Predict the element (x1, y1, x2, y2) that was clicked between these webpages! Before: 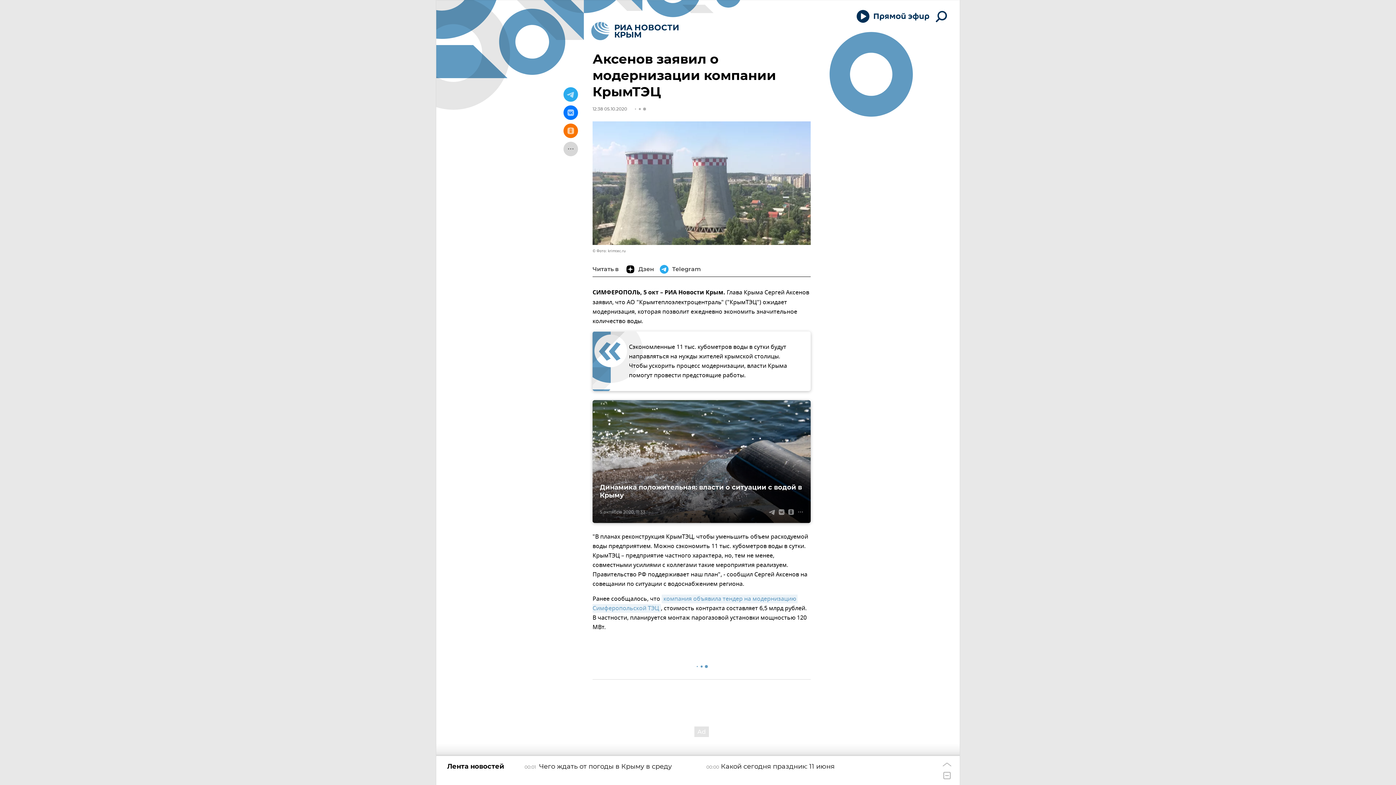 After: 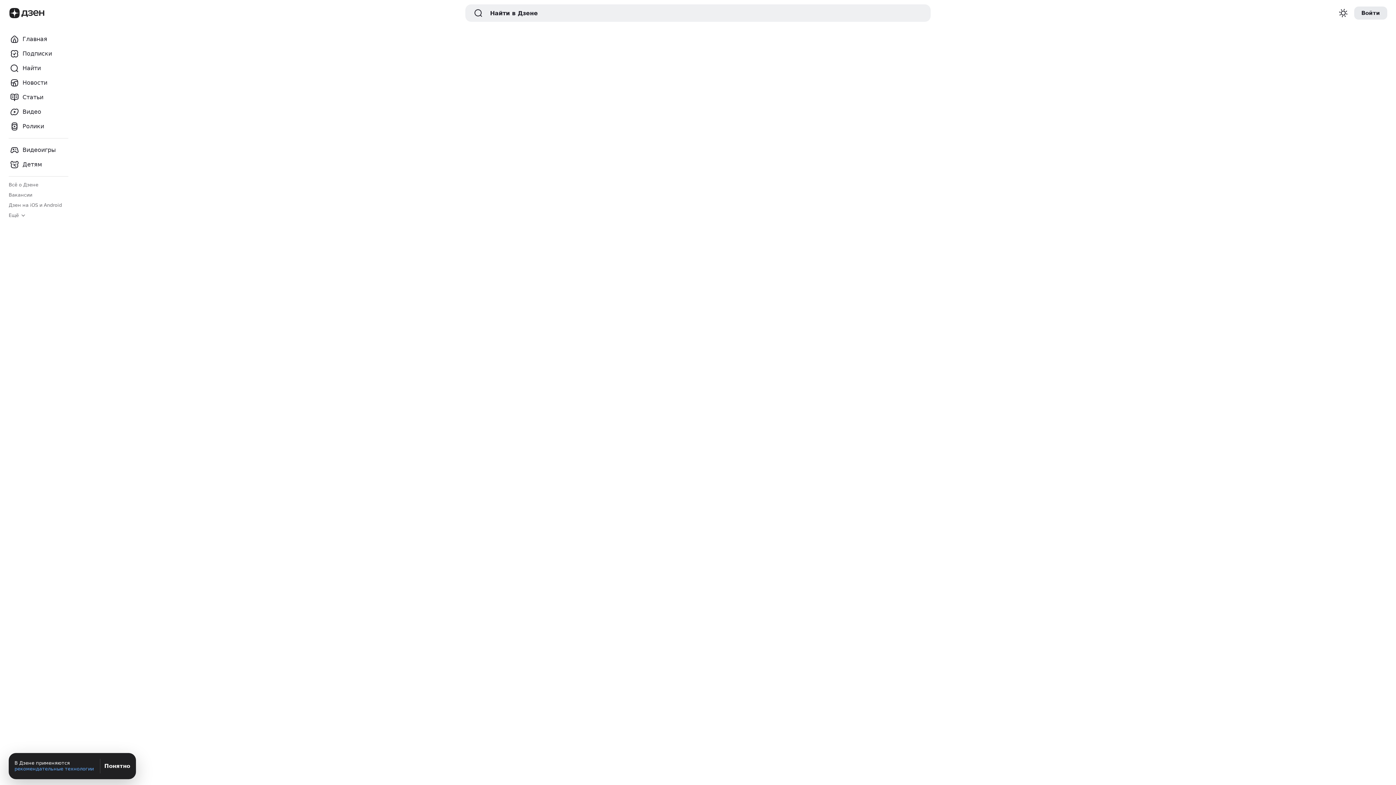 Action: label: Дзен bbox: (626, 262, 656, 276)